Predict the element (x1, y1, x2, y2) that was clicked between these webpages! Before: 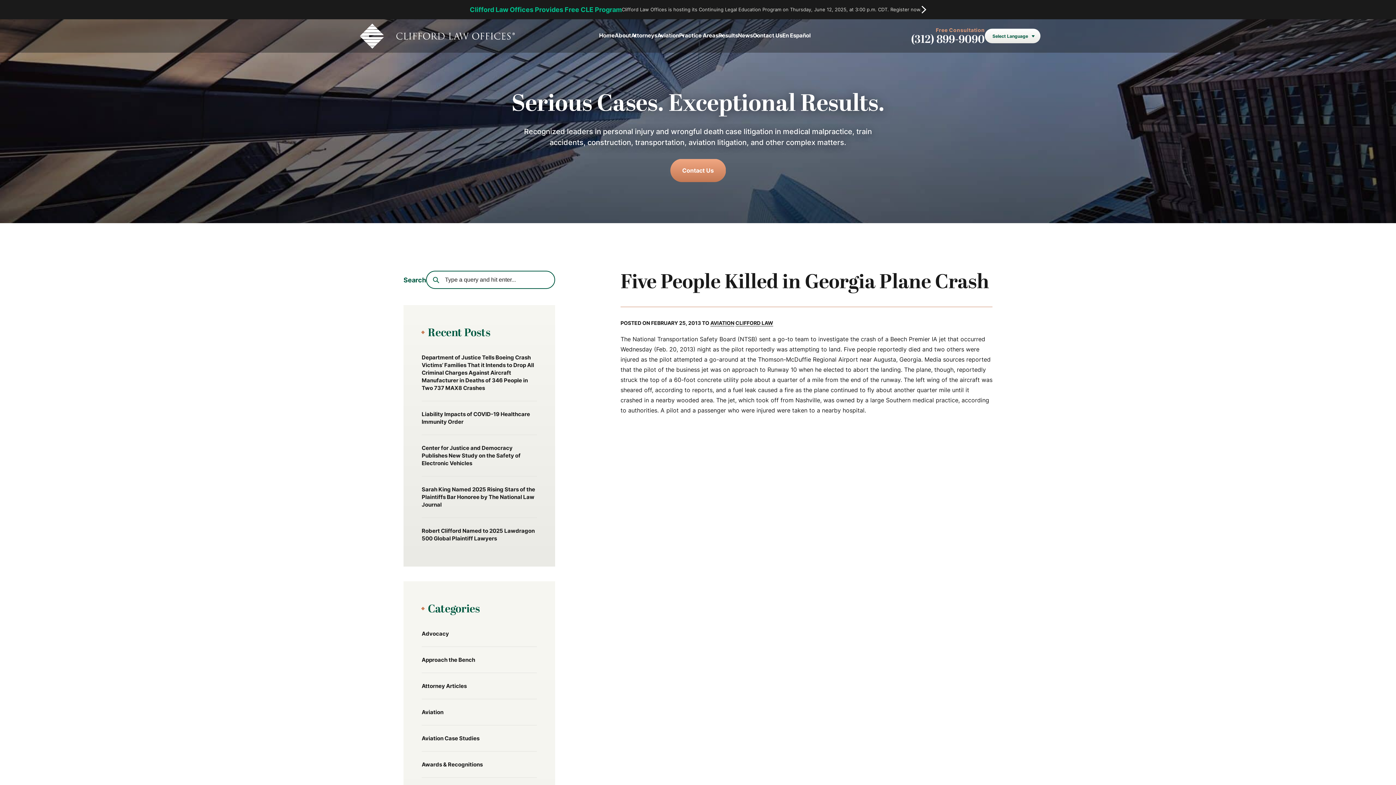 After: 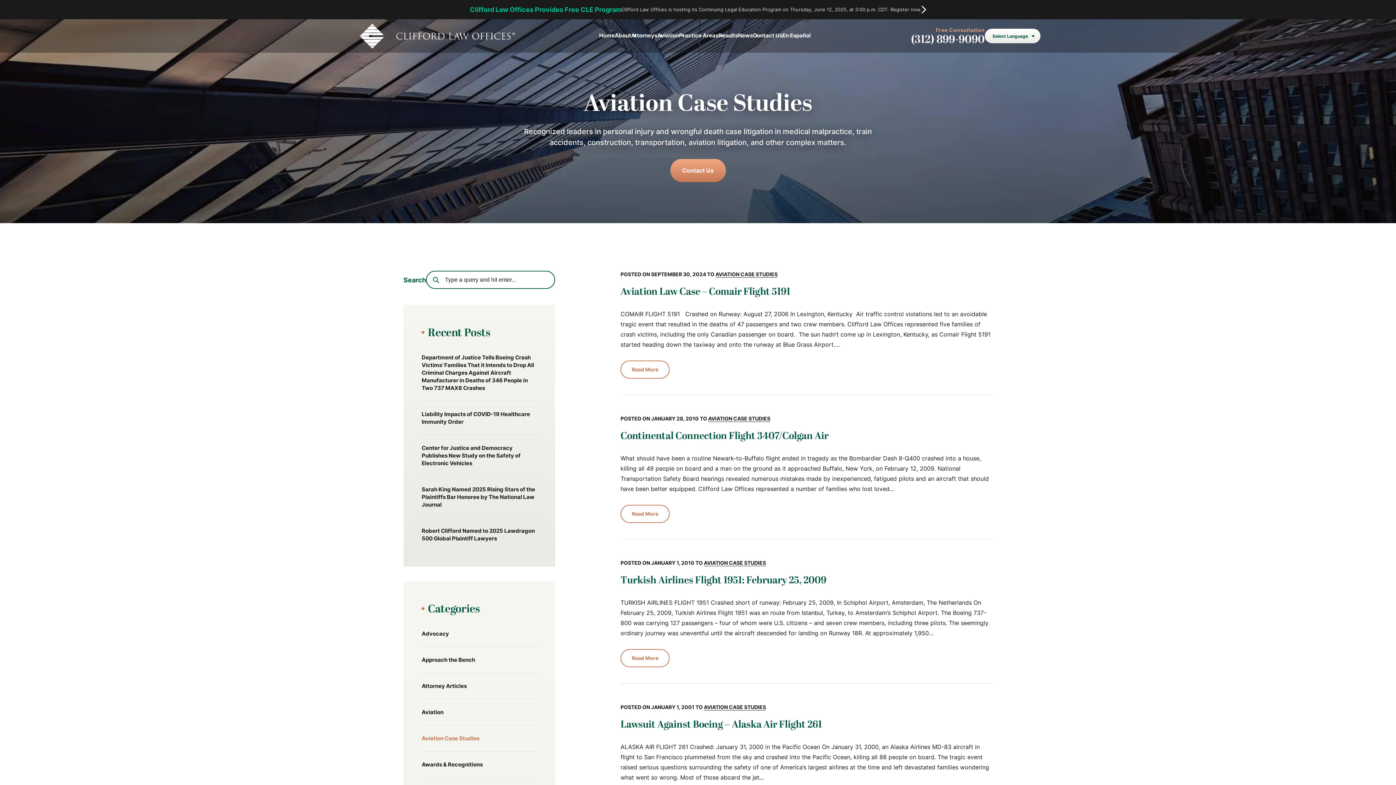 Action: label: Aviation Case Studies bbox: (421, 725, 537, 751)